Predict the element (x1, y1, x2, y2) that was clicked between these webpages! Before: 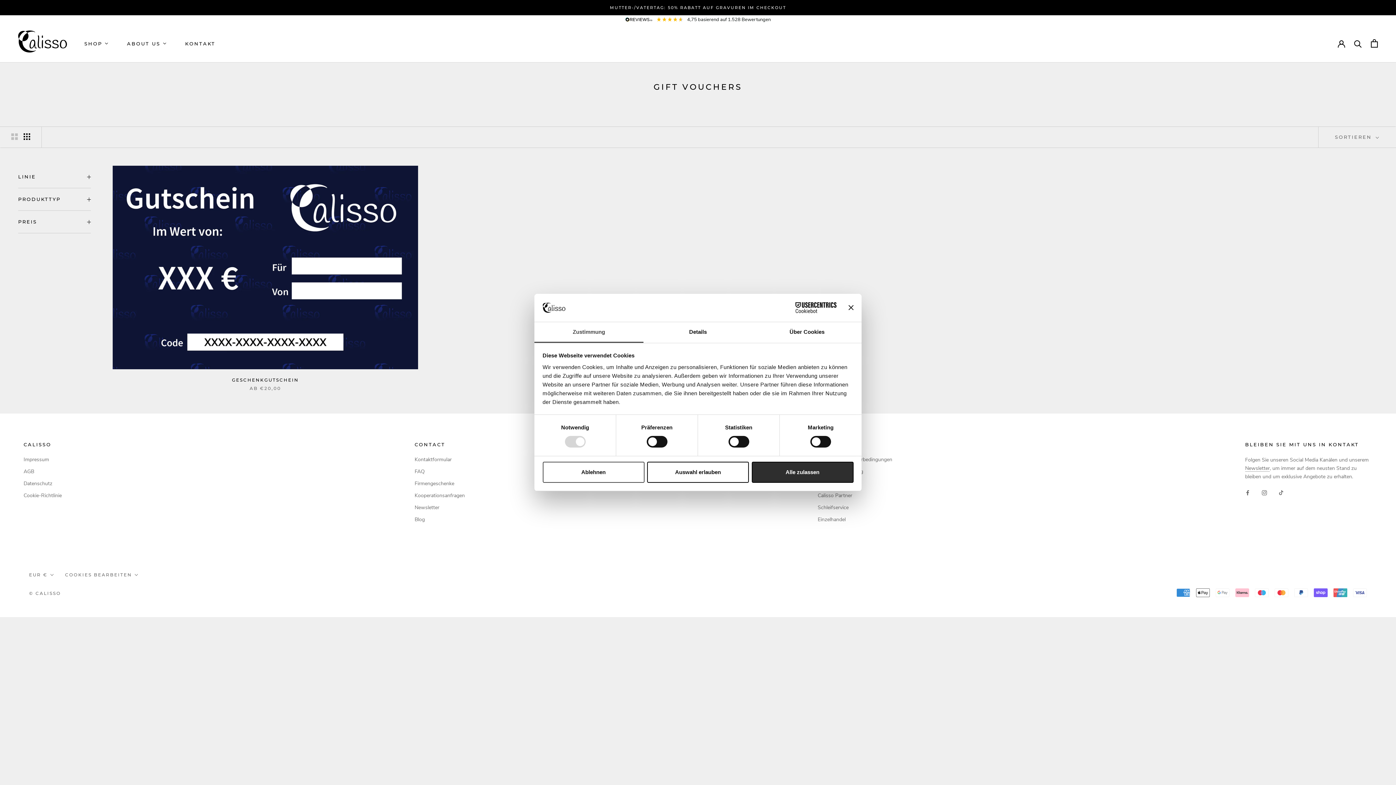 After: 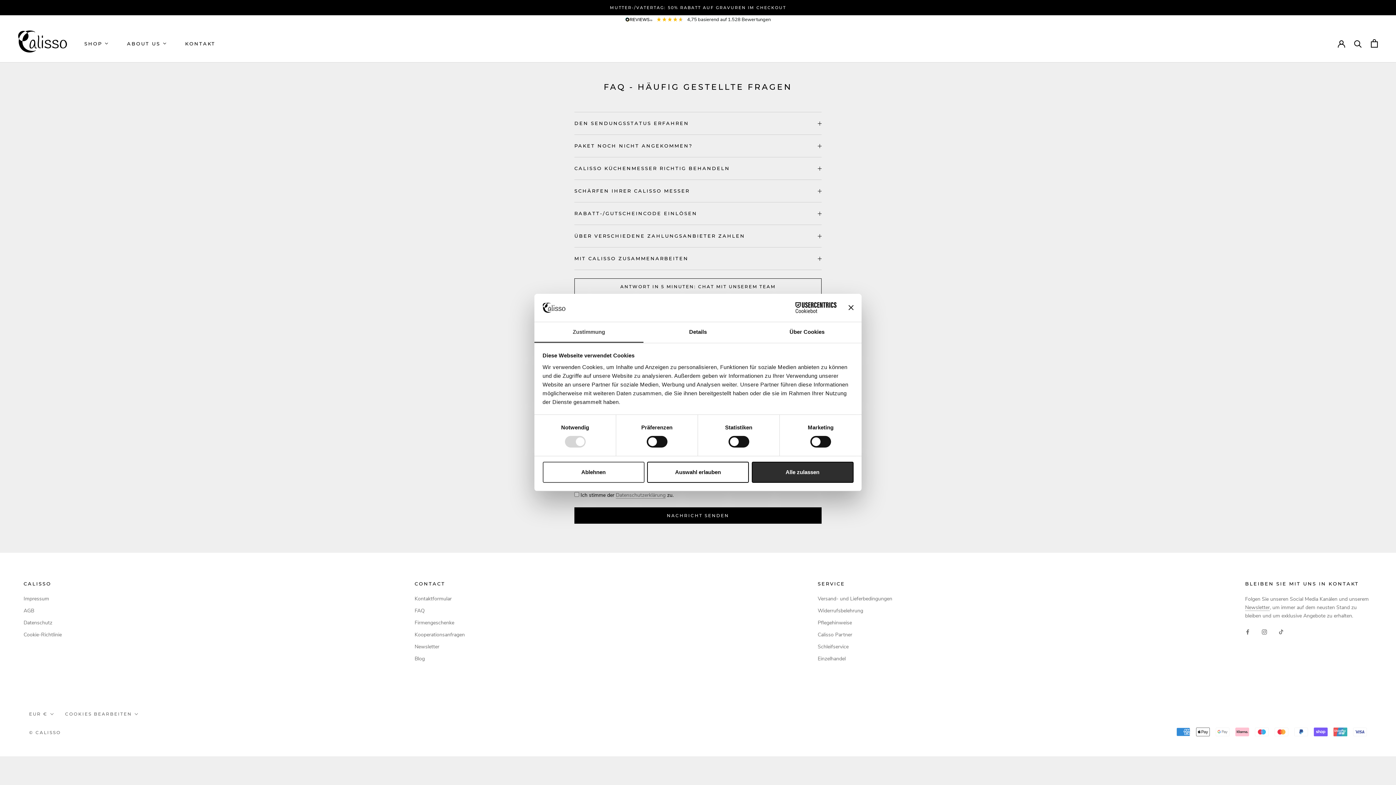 Action: bbox: (414, 459, 464, 466) label: FAQ